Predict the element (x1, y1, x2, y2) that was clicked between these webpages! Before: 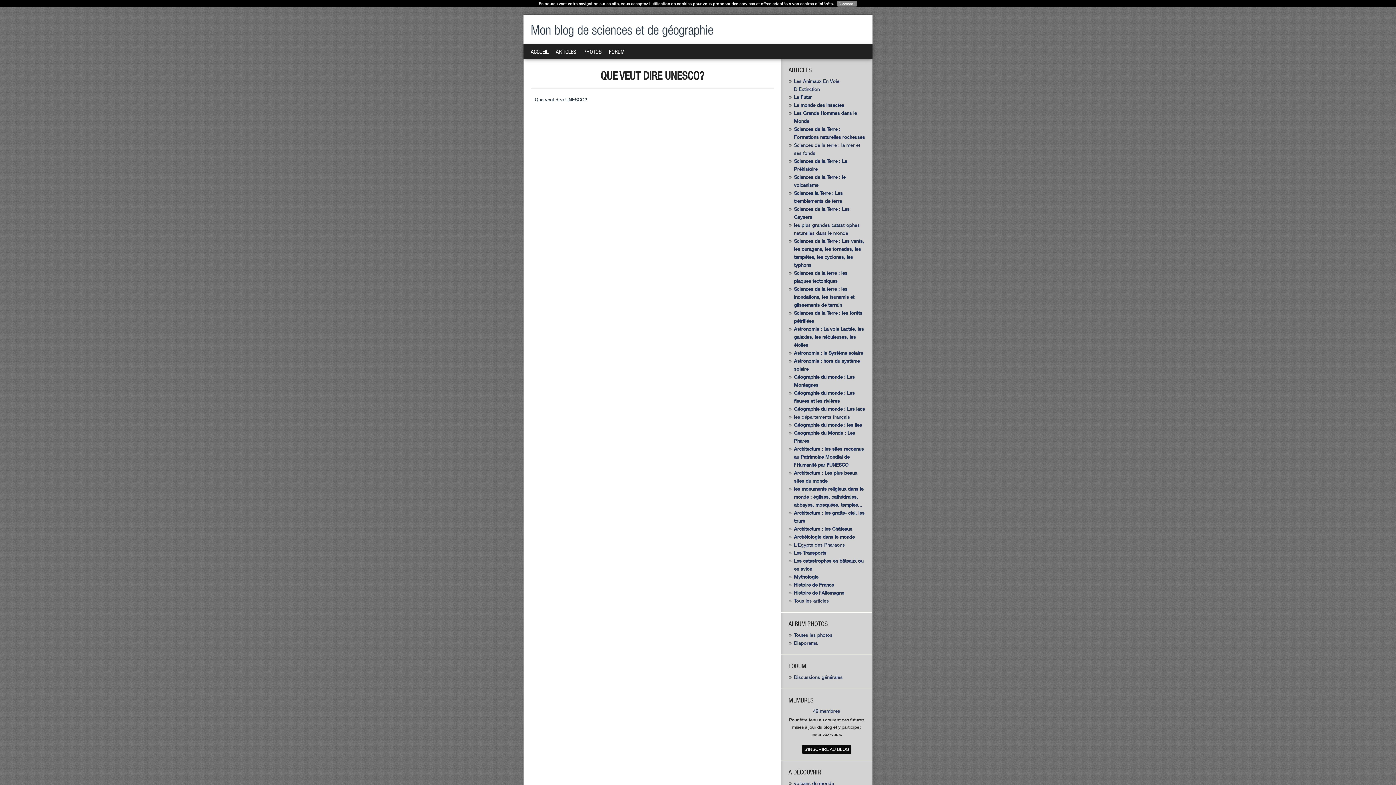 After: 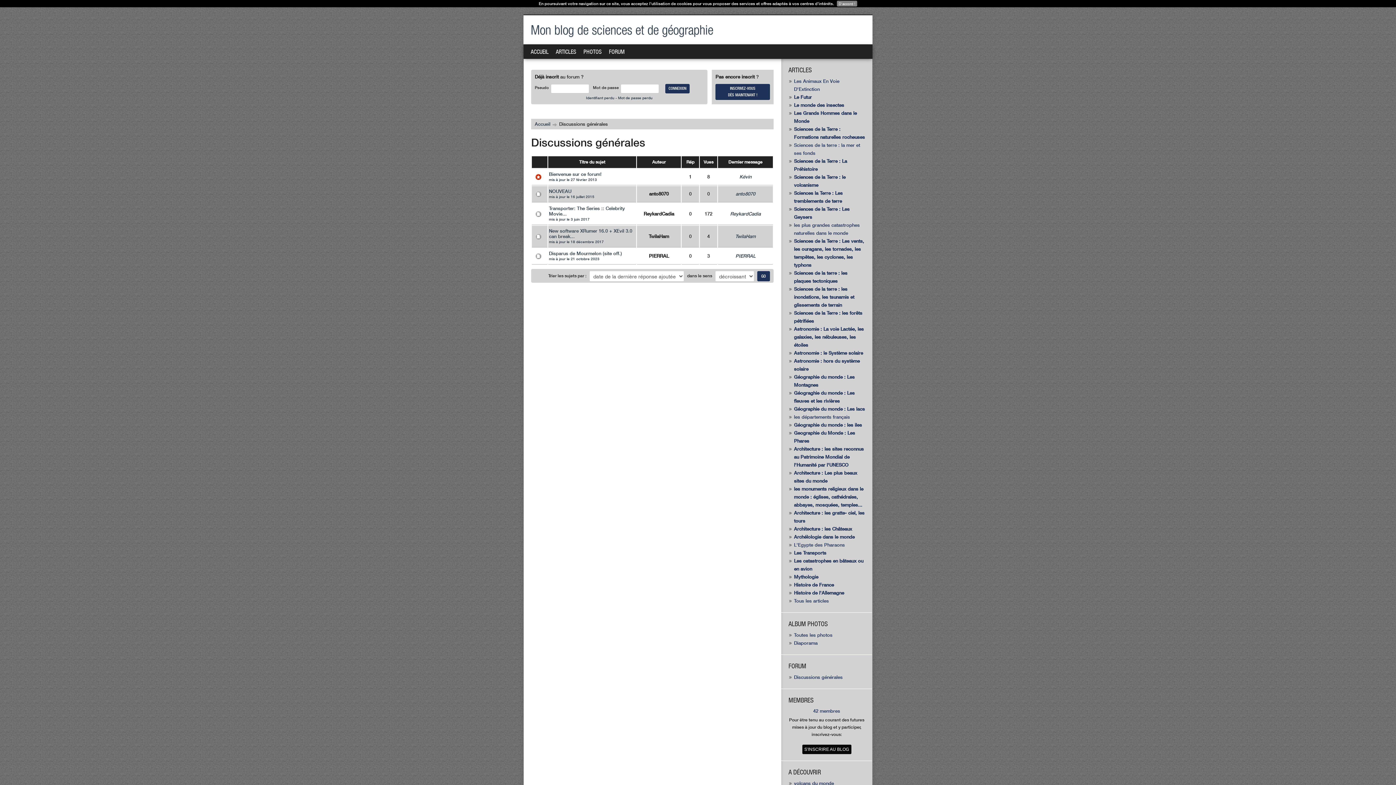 Action: label: Discussions générales bbox: (794, 674, 842, 680)